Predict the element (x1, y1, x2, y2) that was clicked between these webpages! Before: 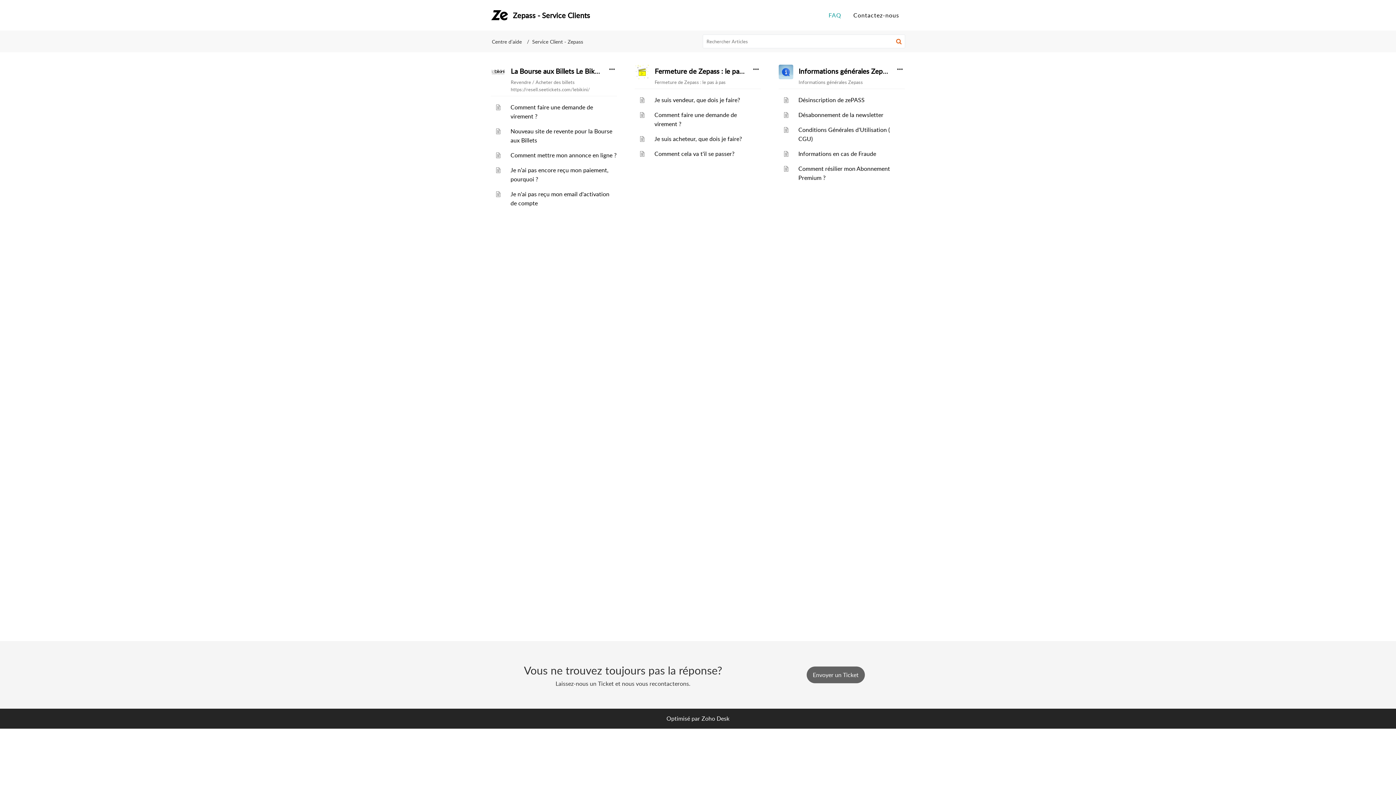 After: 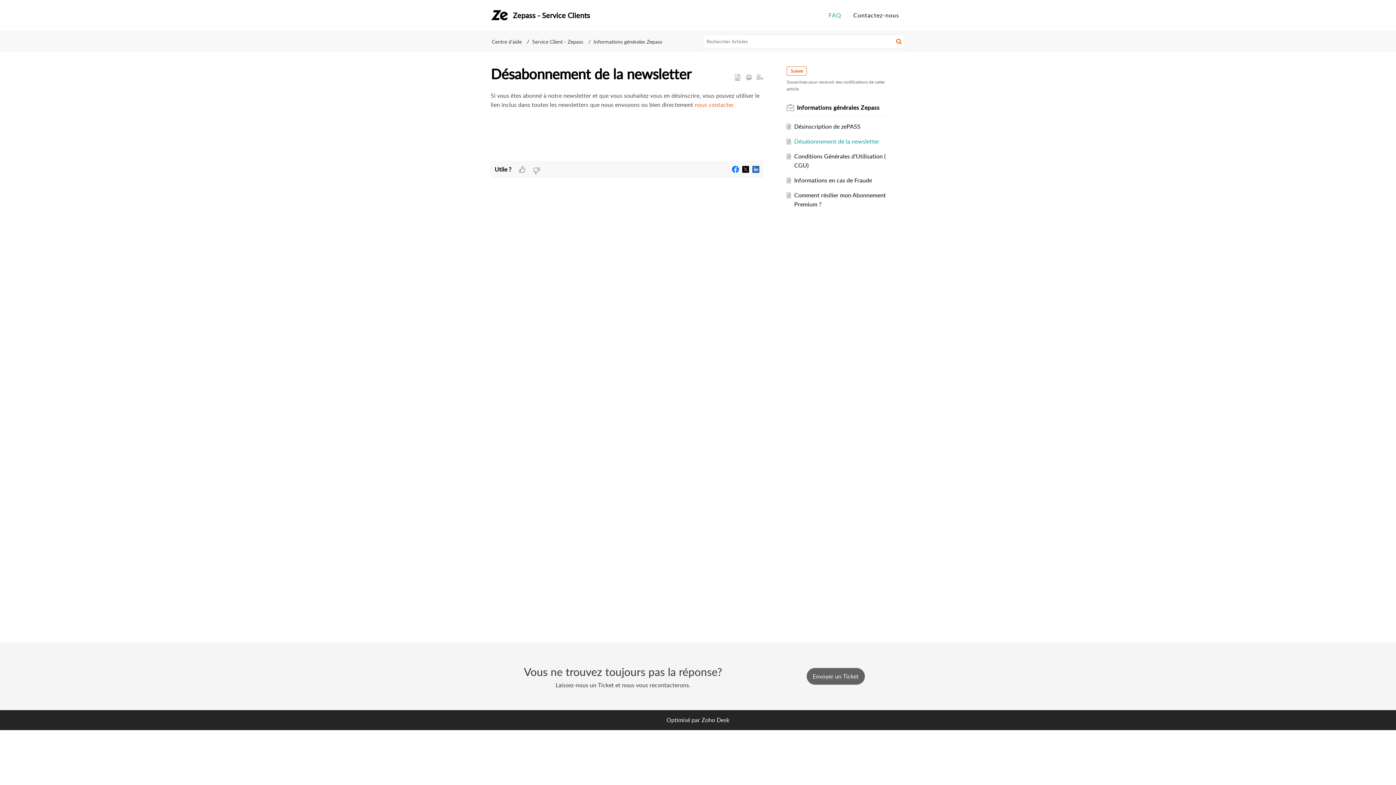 Action: label: Désabonnement de la newsletter bbox: (798, 110, 883, 118)